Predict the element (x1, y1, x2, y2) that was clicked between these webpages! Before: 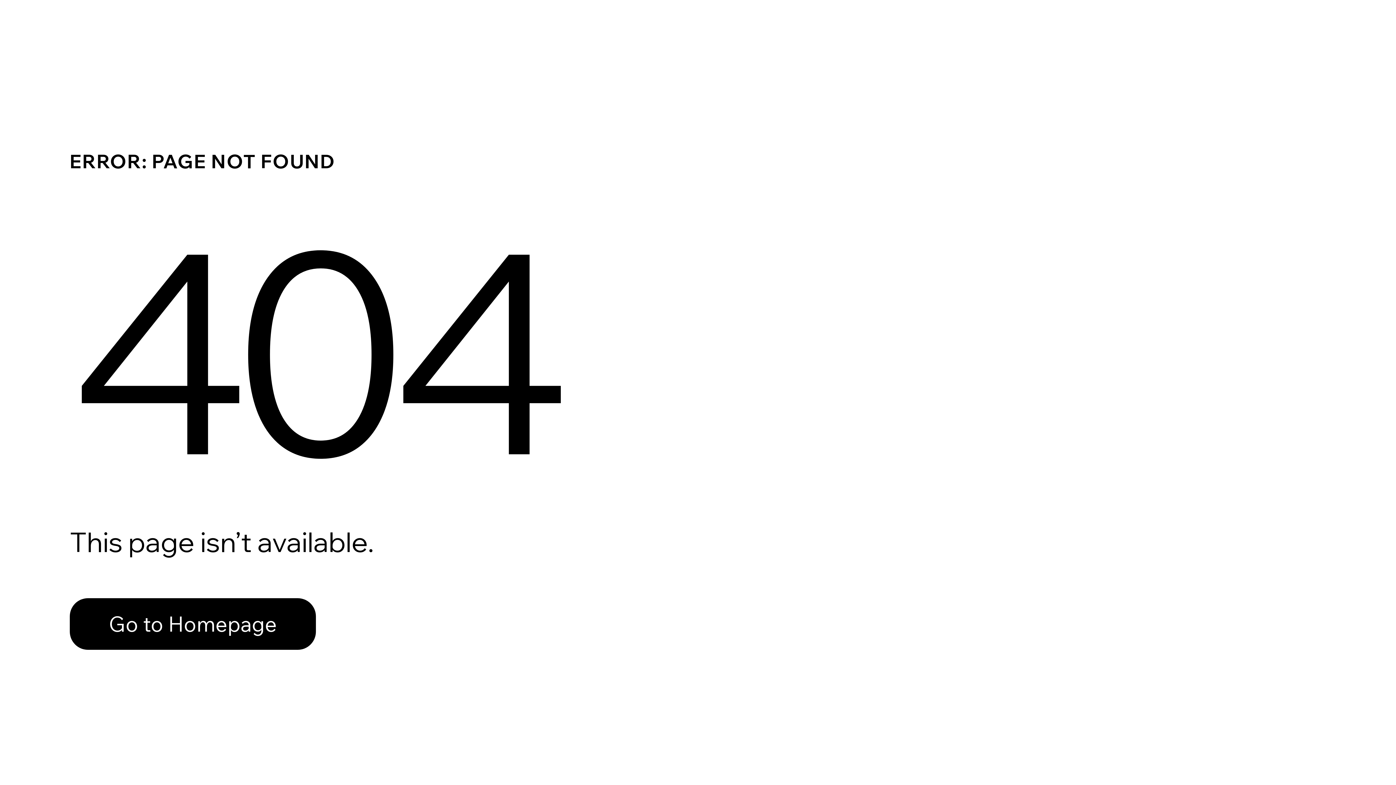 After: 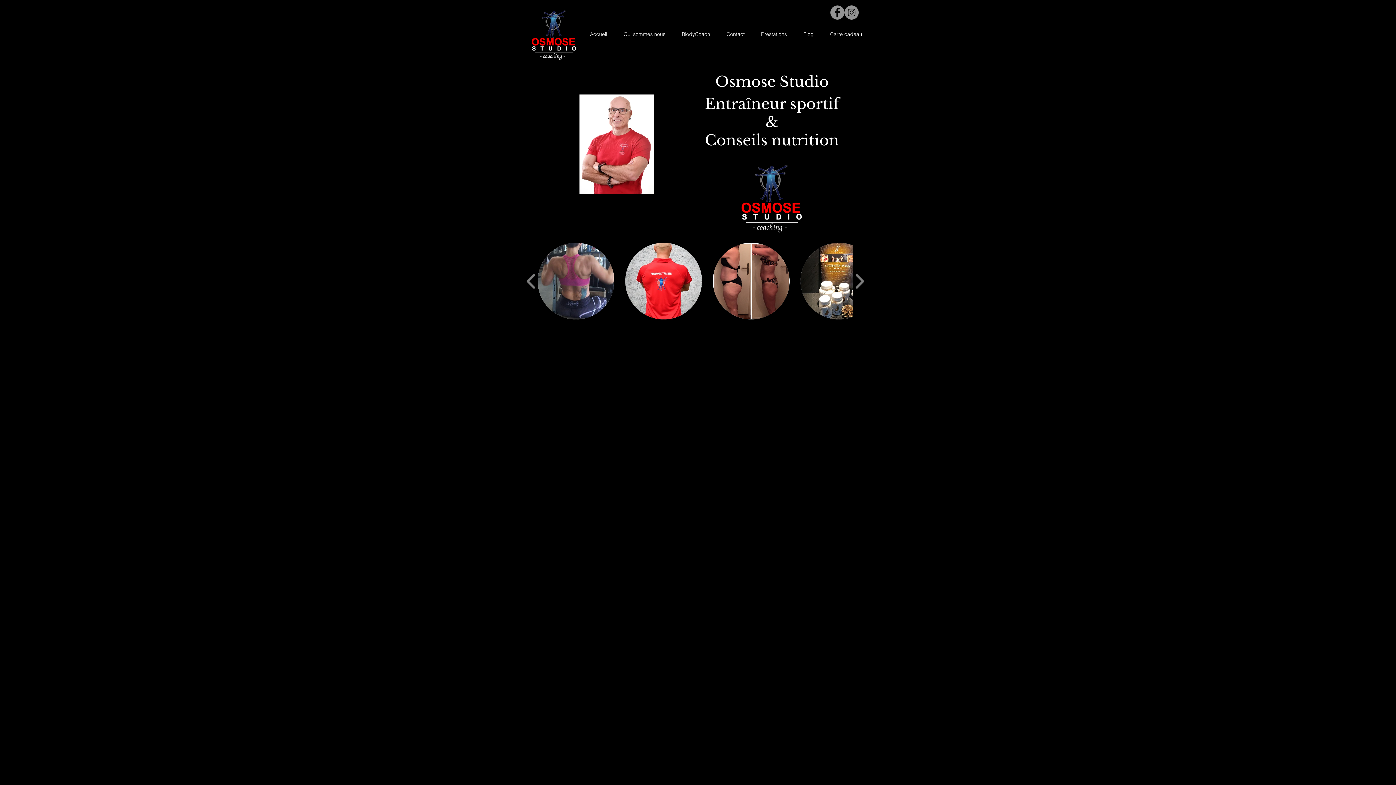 Action: bbox: (69, 582, 768, 659) label: Go to Homepage